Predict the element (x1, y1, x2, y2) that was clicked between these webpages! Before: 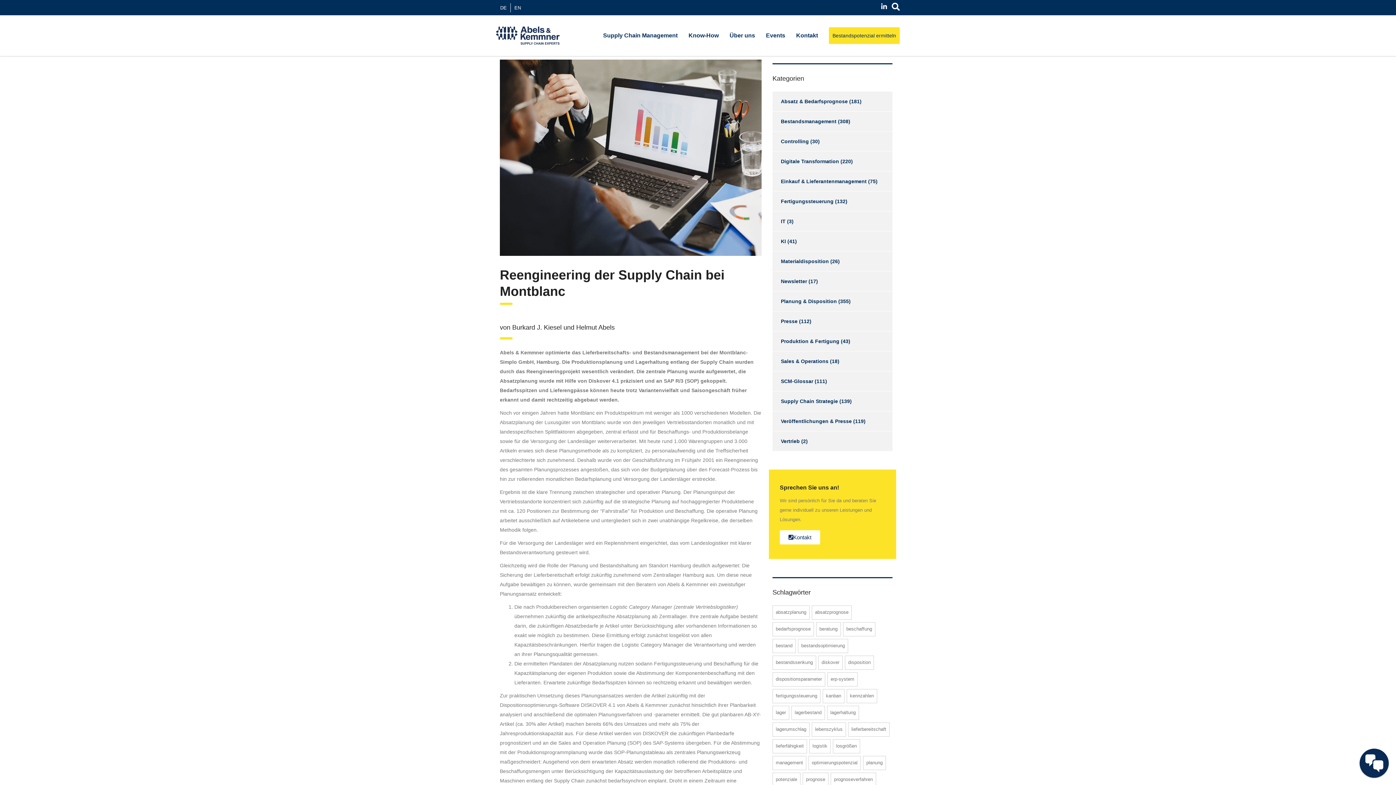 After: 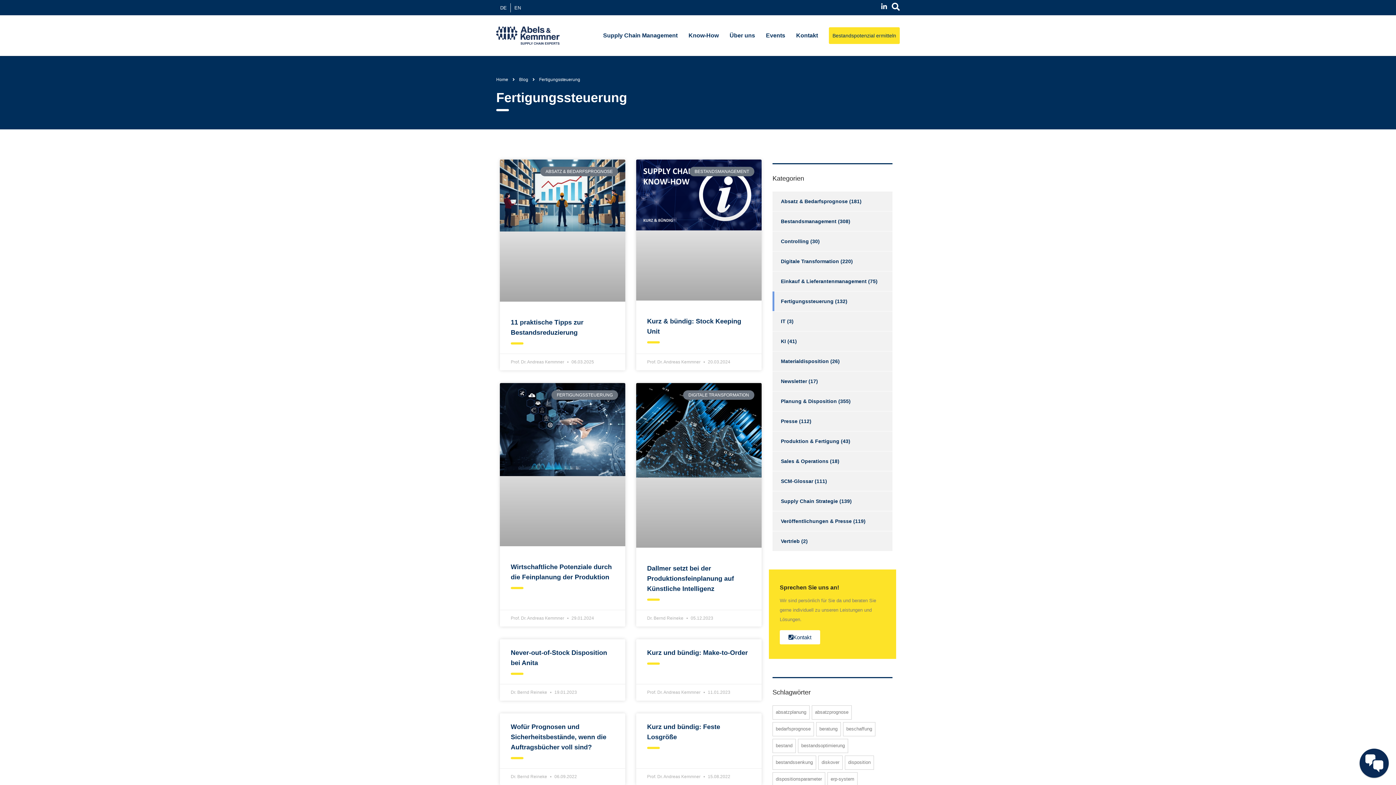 Action: label: Fertigungssteuerung bbox: (772, 191, 833, 211)